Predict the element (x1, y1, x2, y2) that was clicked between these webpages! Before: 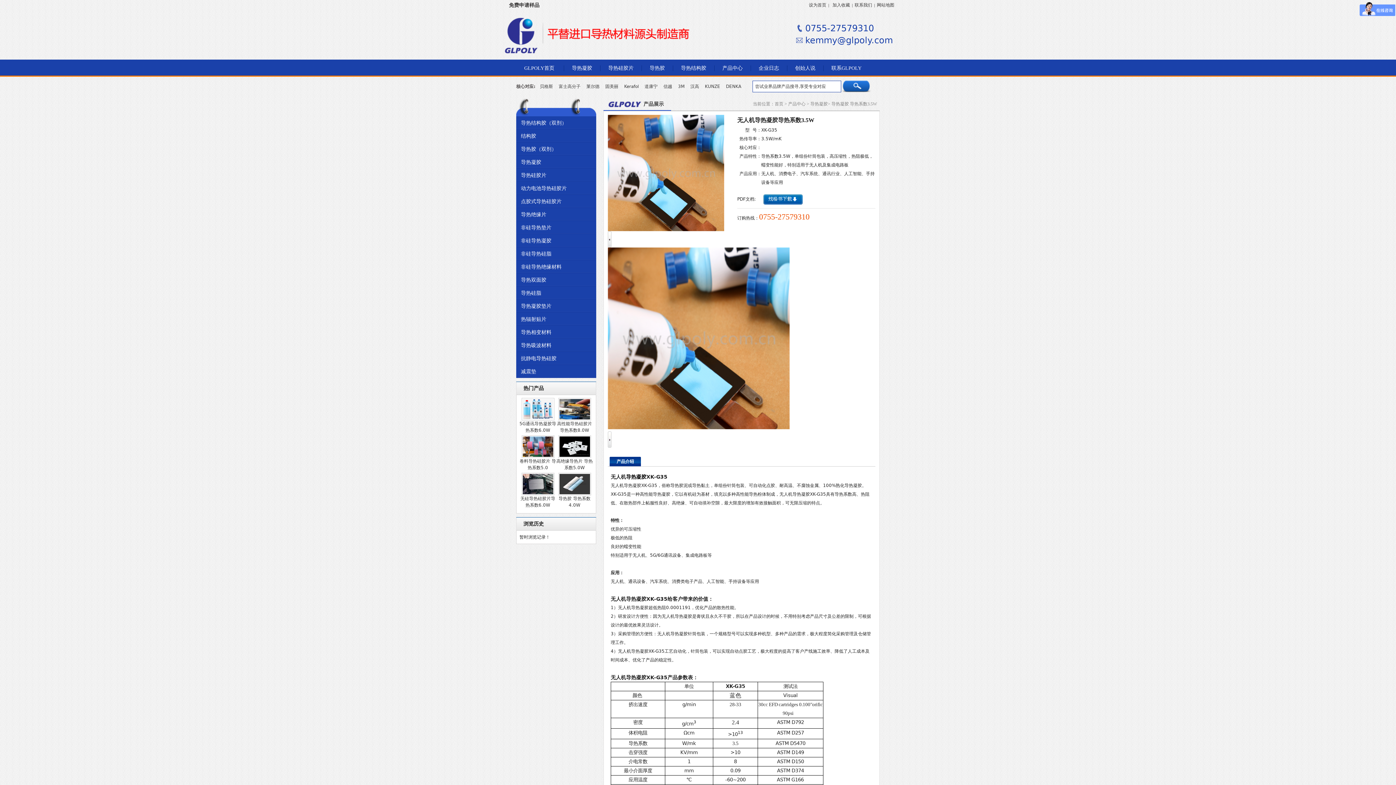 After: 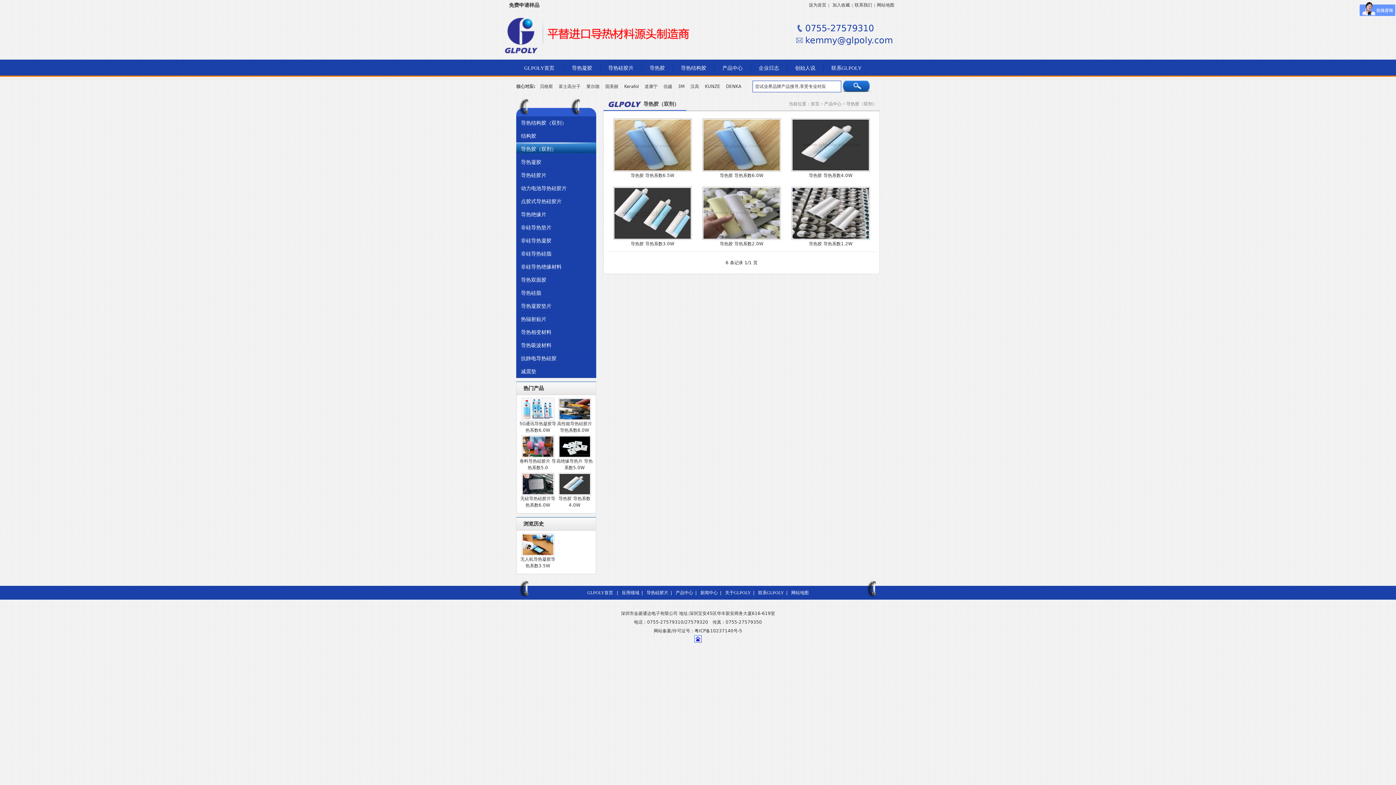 Action: label: 导热胶 bbox: (641, 59, 673, 77)